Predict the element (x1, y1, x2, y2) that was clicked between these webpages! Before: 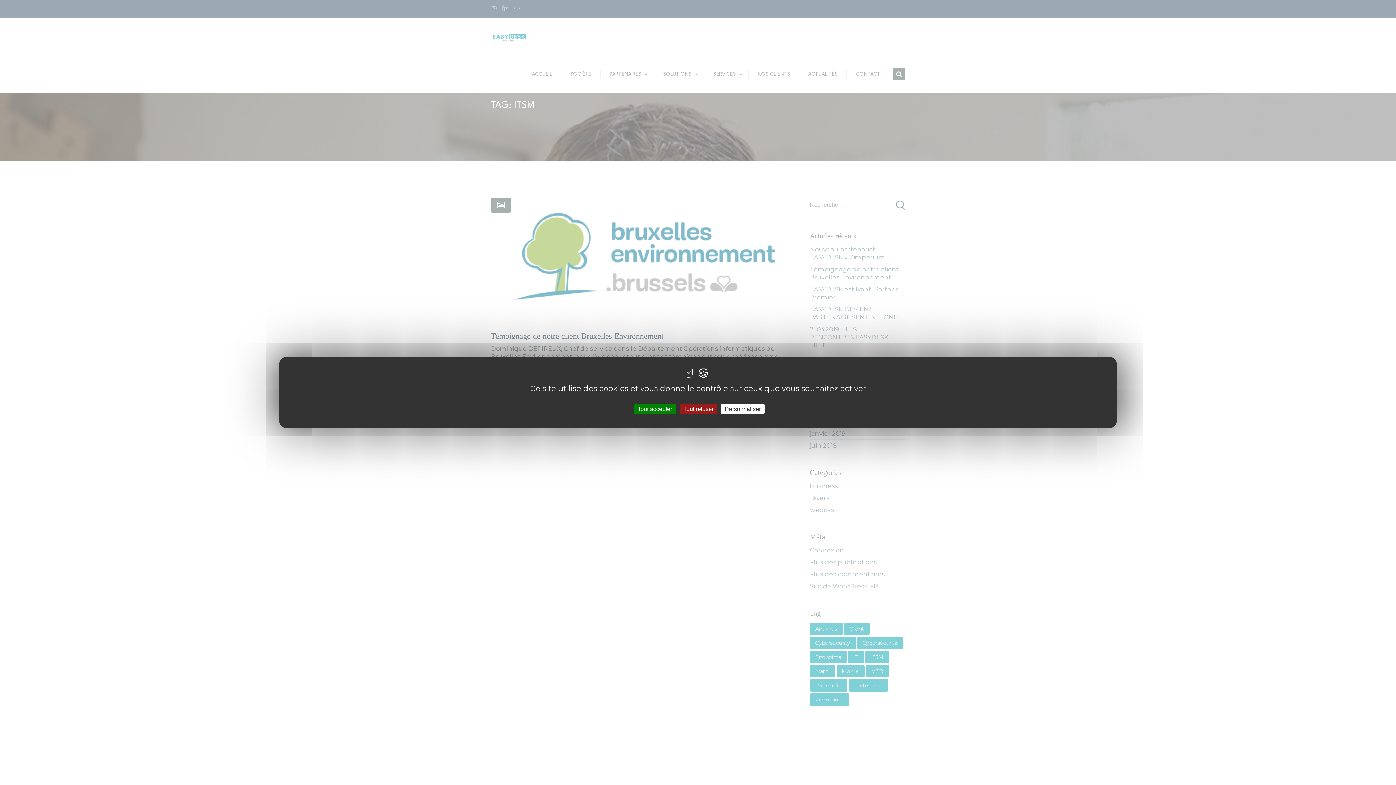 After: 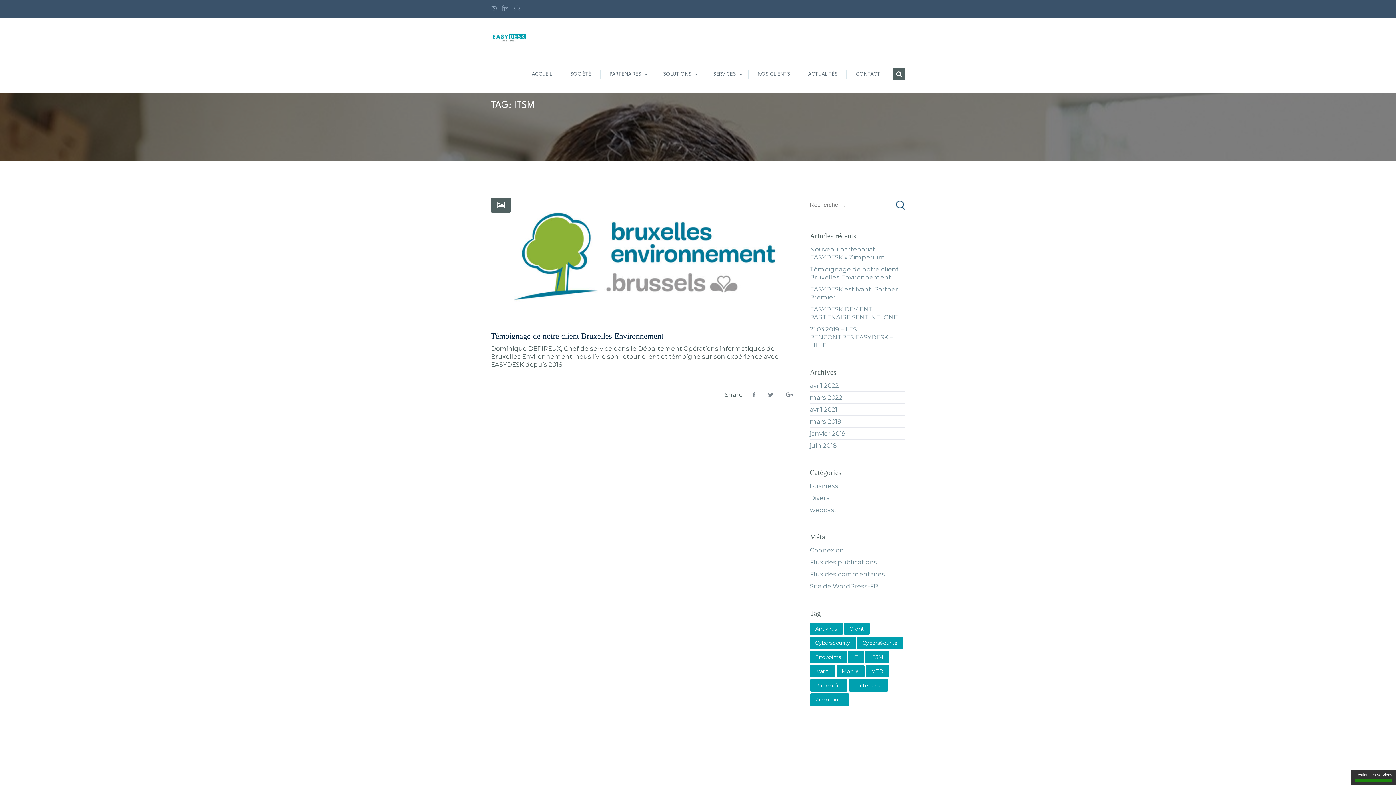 Action: bbox: (634, 404, 676, 414) label: Cookies : Tout accepter